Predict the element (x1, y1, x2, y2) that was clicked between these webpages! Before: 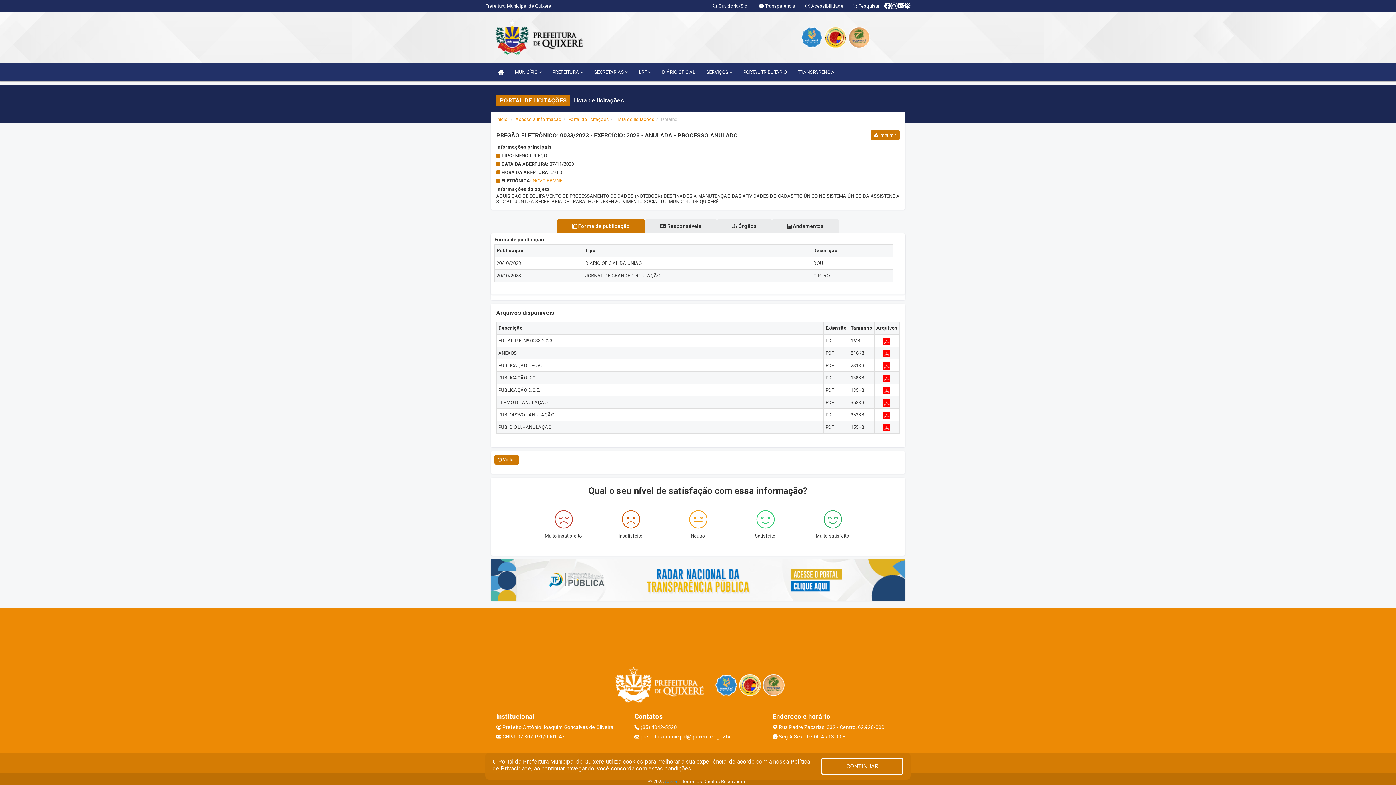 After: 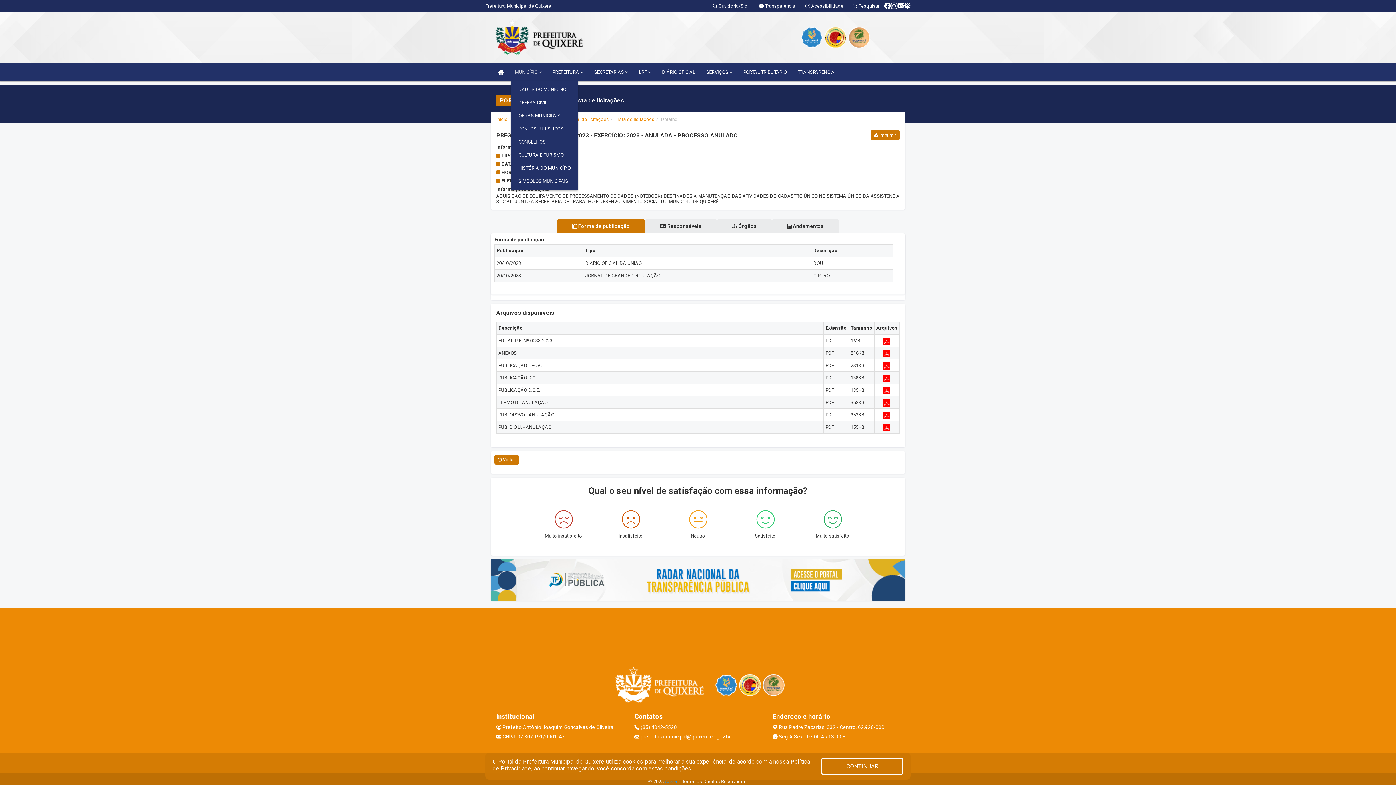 Action: label: MUNICÍPIO  bbox: (511, 62, 545, 81)